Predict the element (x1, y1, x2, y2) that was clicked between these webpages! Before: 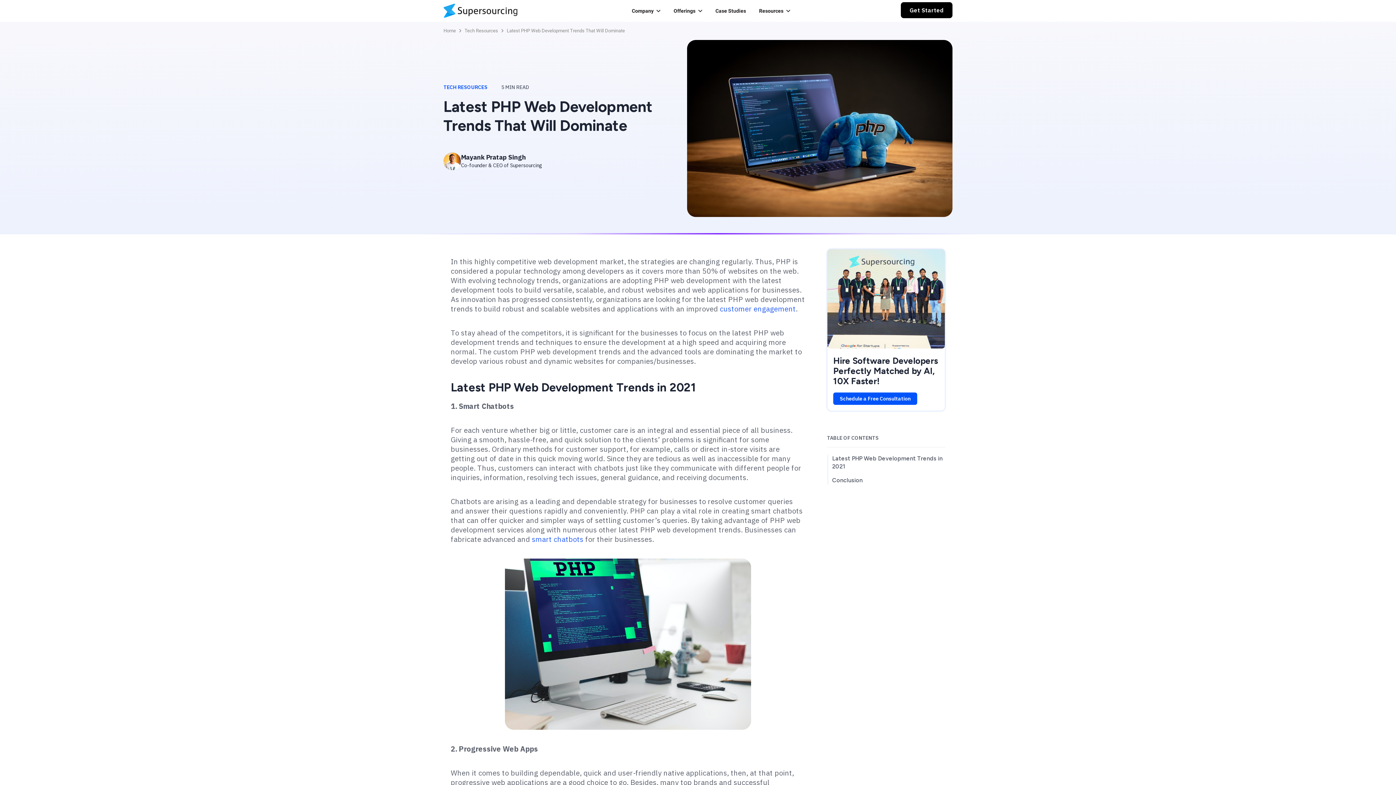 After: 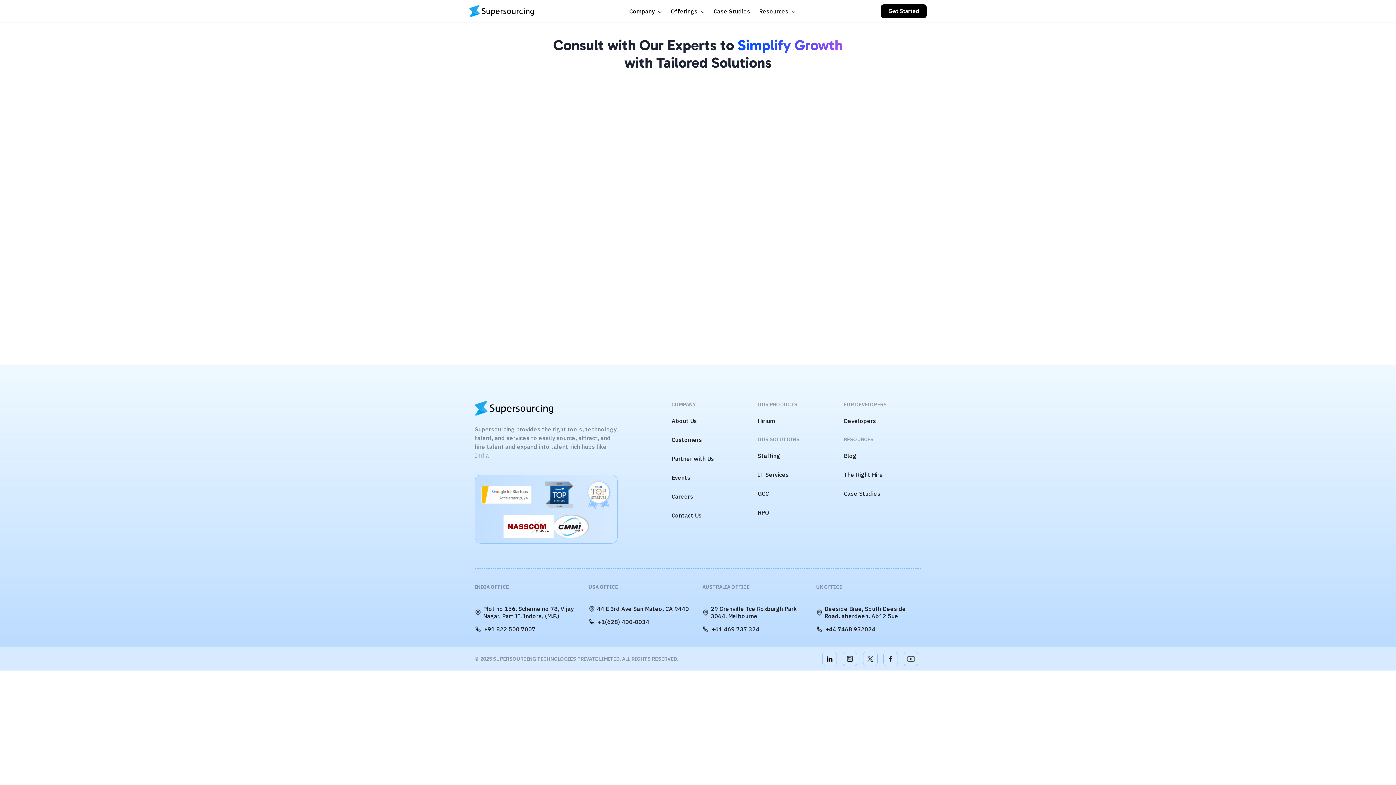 Action: label: Schedule a Free Consultation bbox: (833, 392, 917, 405)